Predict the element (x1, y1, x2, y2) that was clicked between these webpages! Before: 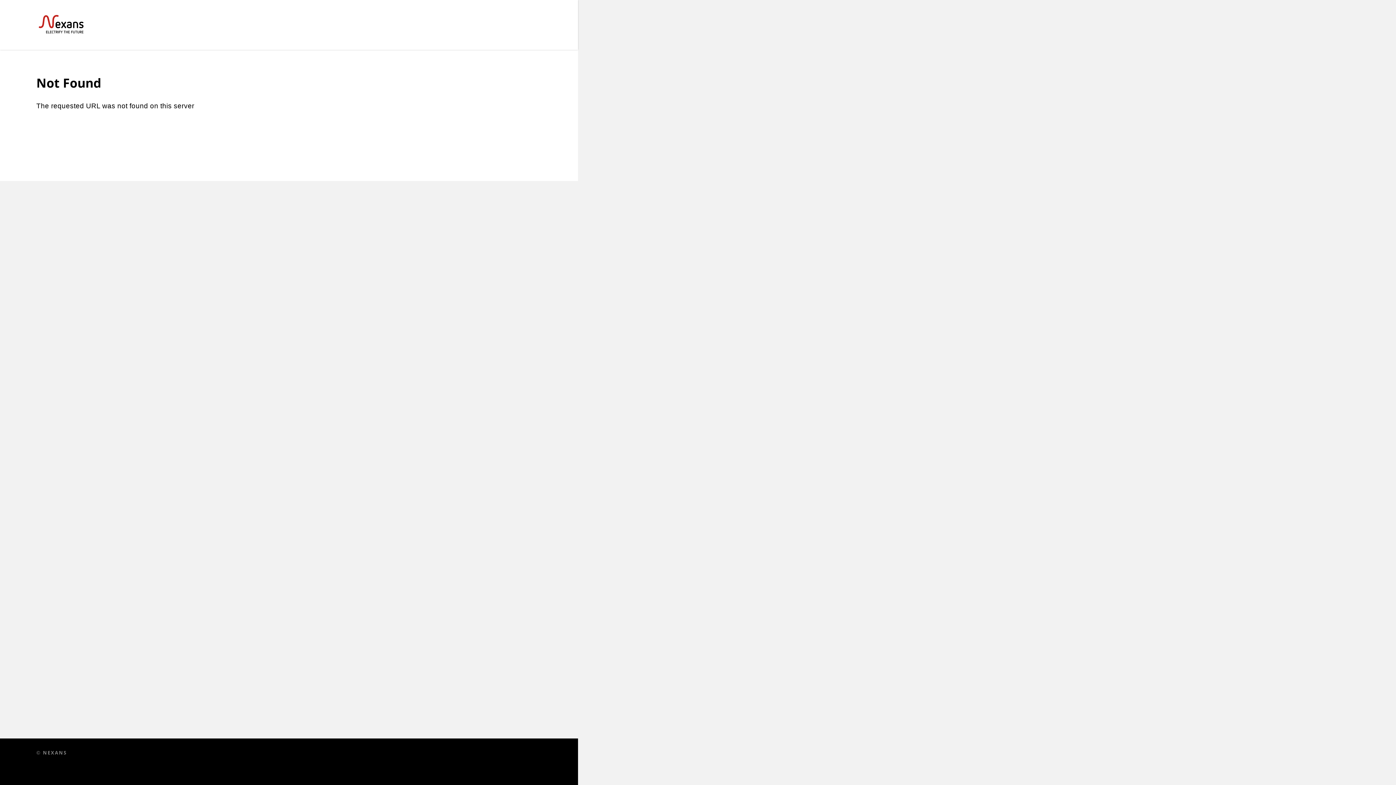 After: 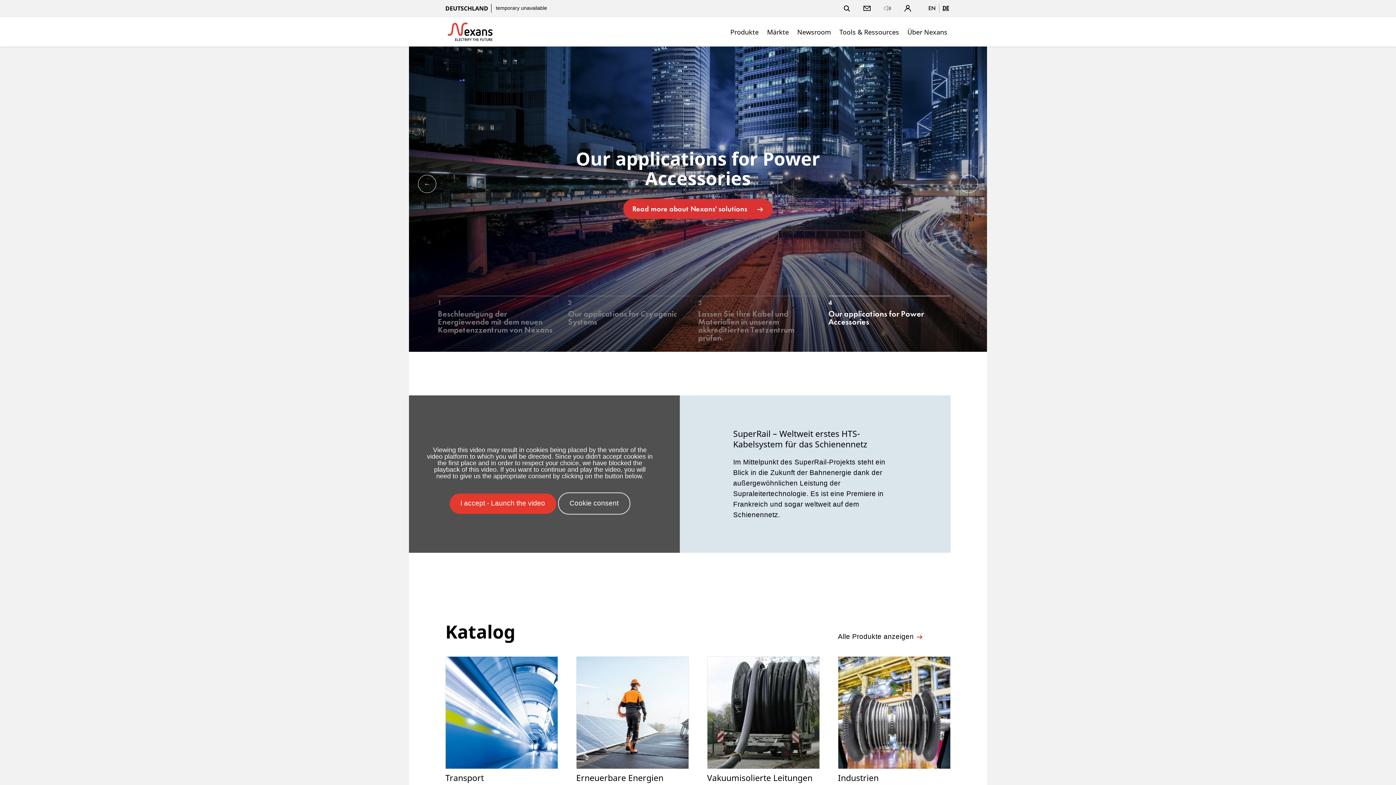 Action: bbox: (36, 14, 523, 34)